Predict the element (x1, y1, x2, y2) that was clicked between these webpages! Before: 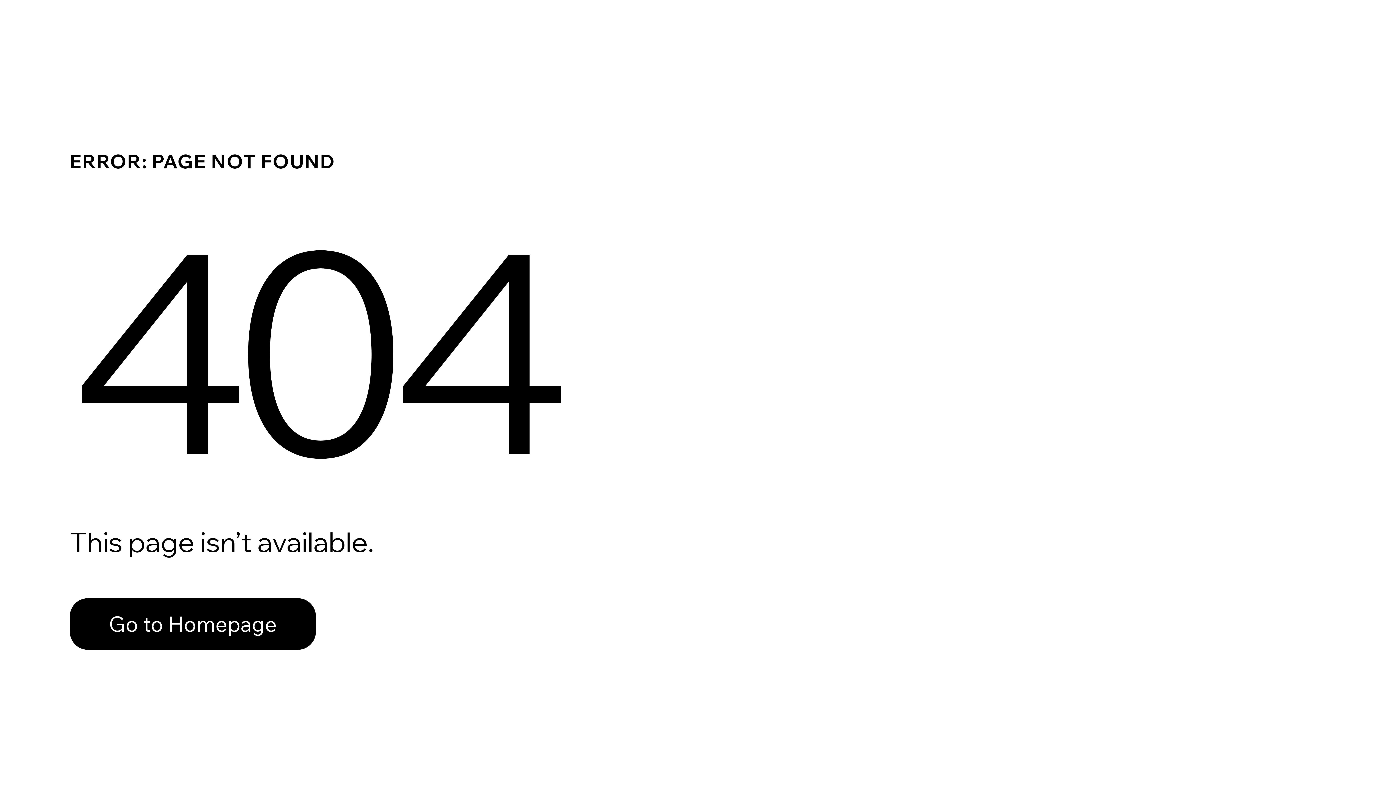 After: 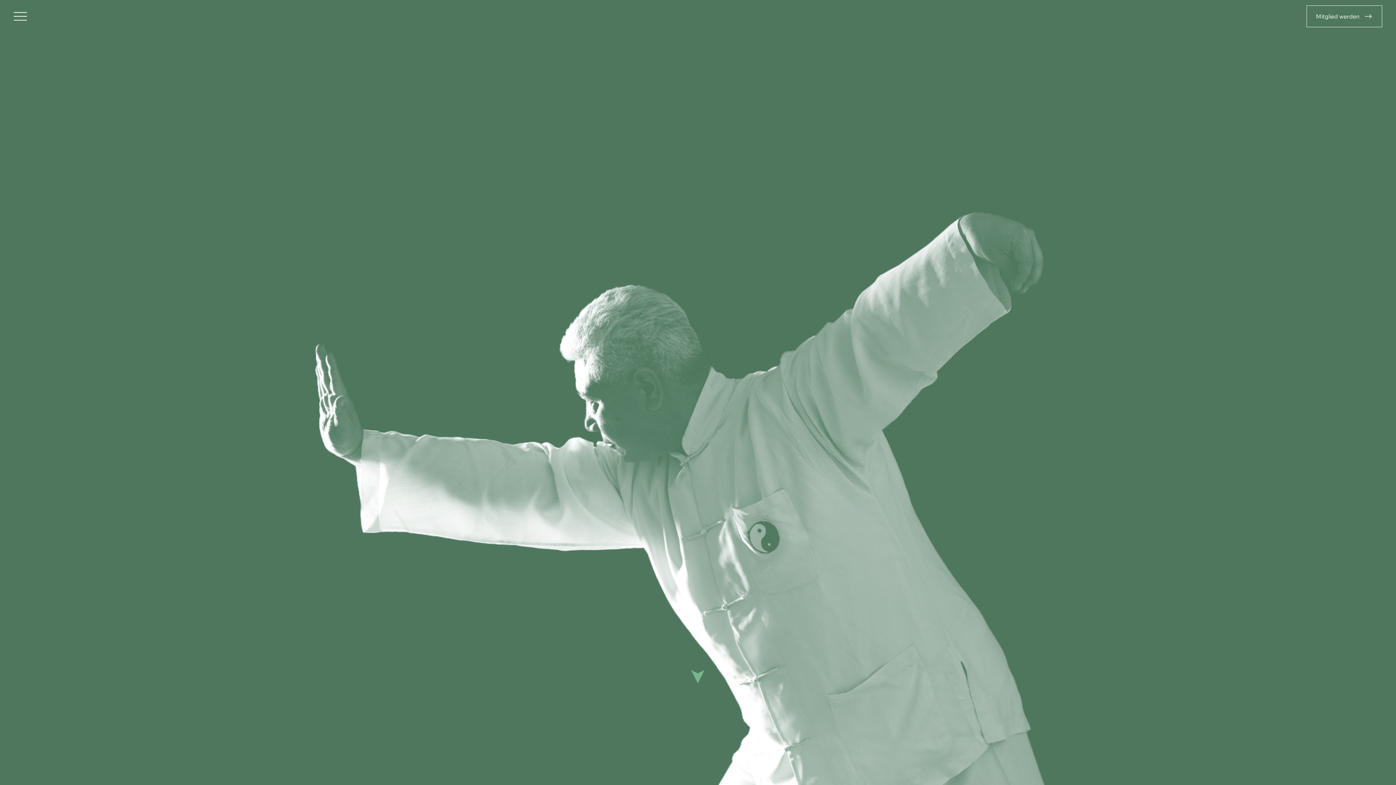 Action: bbox: (69, 598, 316, 650) label: Go to Homepage